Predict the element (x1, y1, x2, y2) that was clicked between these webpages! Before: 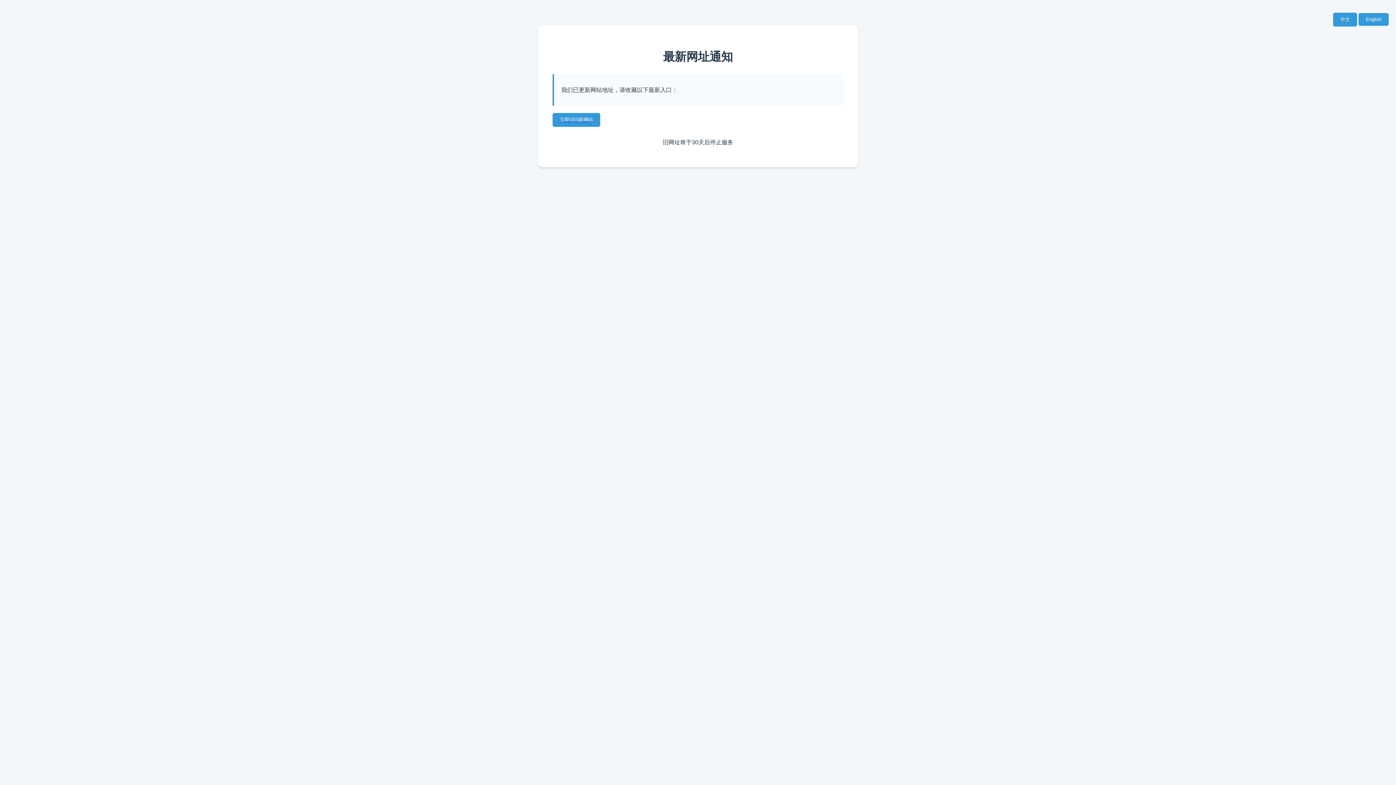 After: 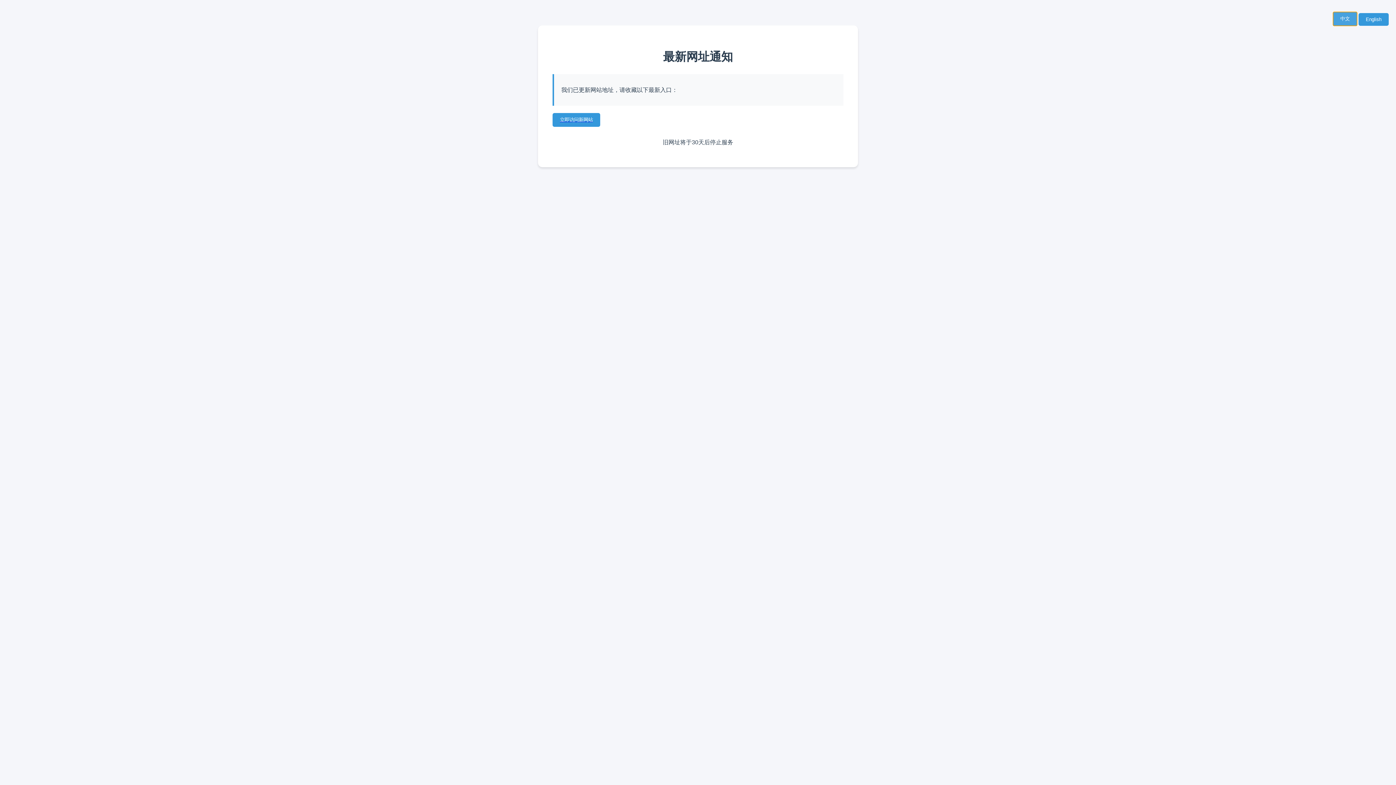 Action: bbox: (1333, 12, 1357, 26) label: 中文